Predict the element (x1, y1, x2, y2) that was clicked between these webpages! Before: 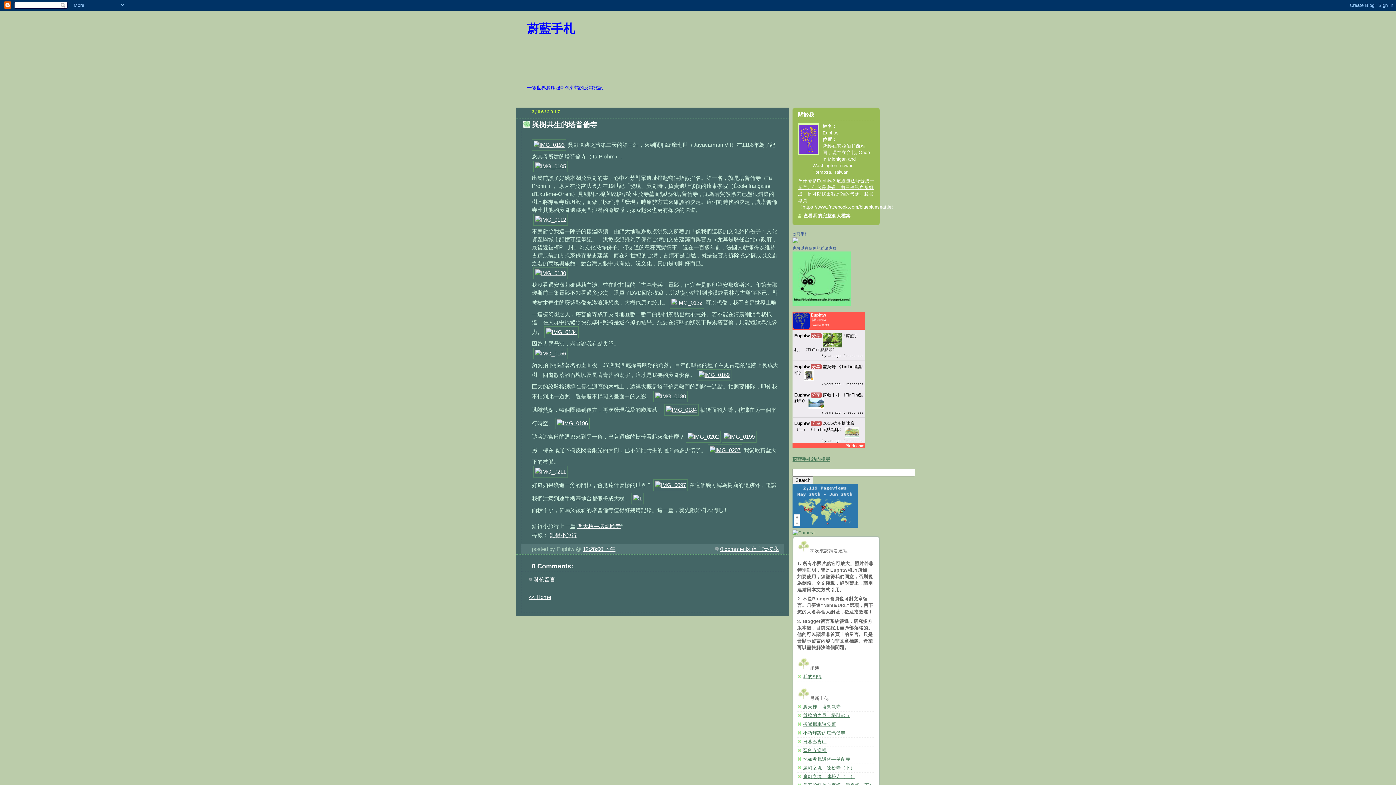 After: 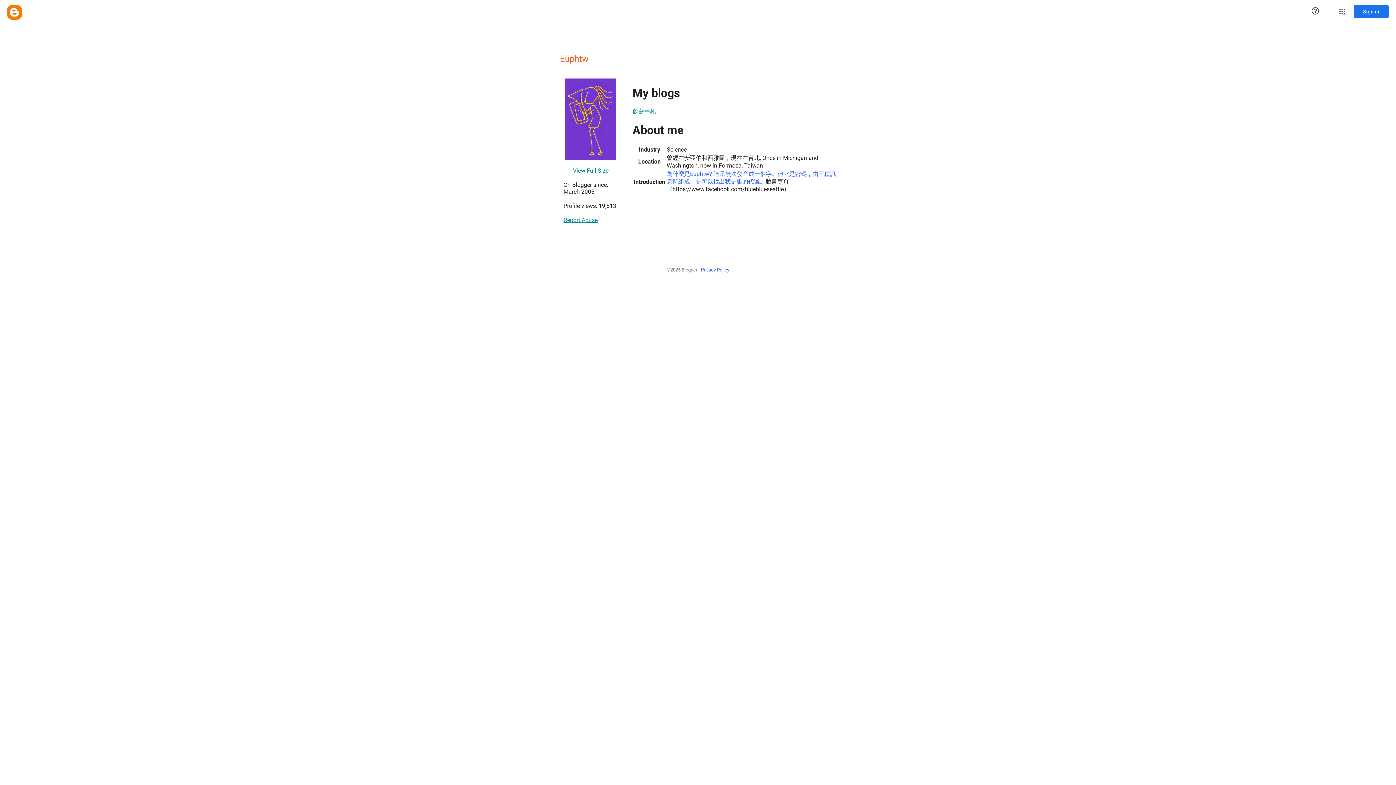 Action: label: Euphtw bbox: (822, 130, 838, 135)